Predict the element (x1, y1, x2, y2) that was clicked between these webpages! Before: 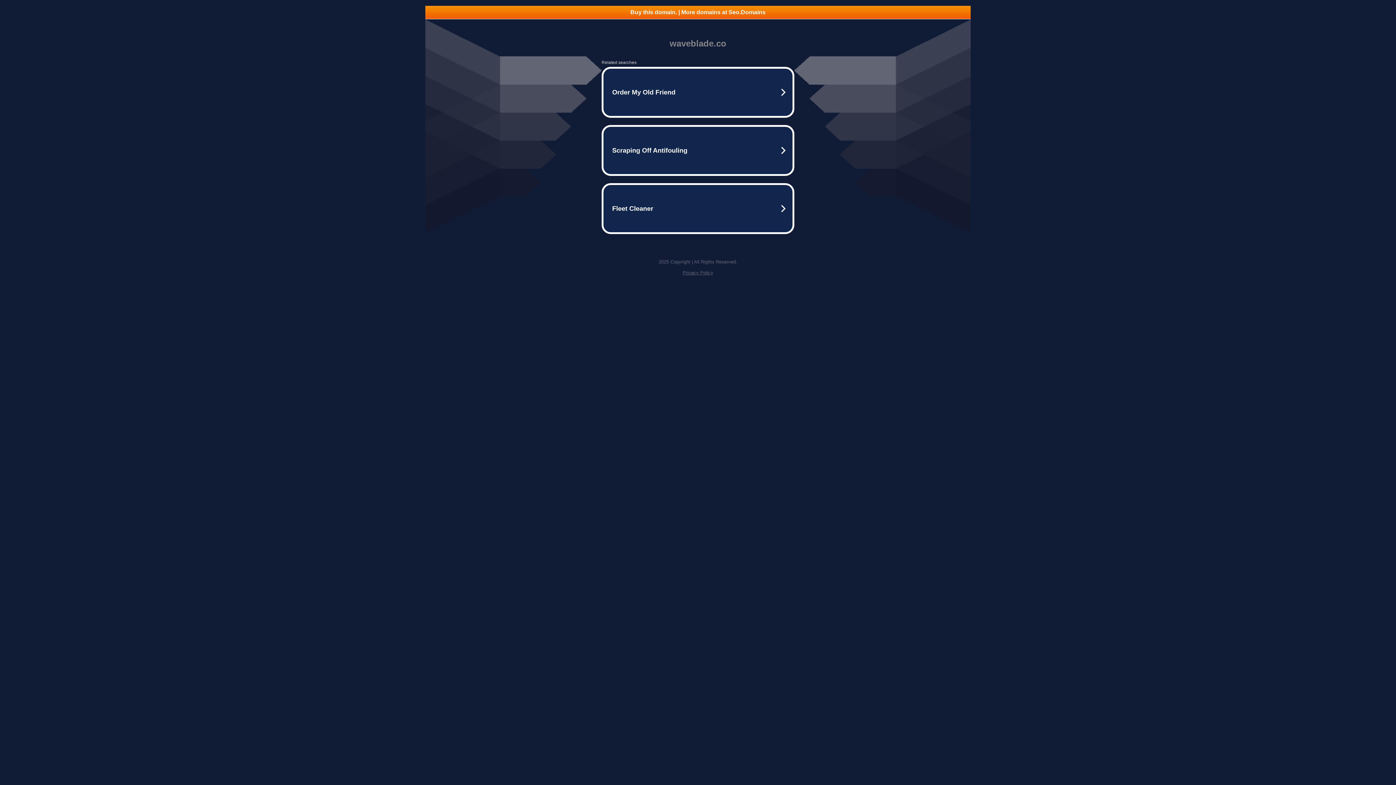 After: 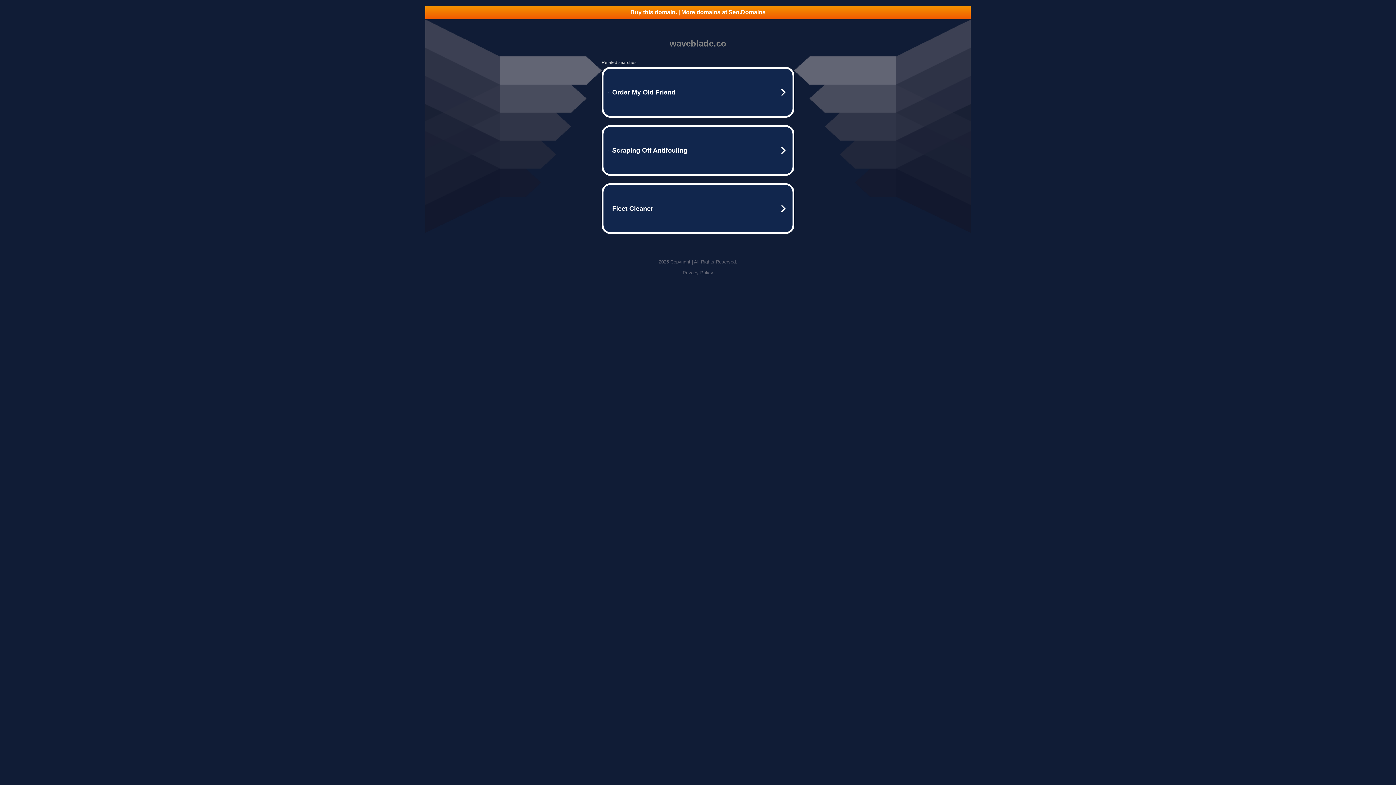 Action: label: Privacy Policy bbox: (682, 270, 713, 275)